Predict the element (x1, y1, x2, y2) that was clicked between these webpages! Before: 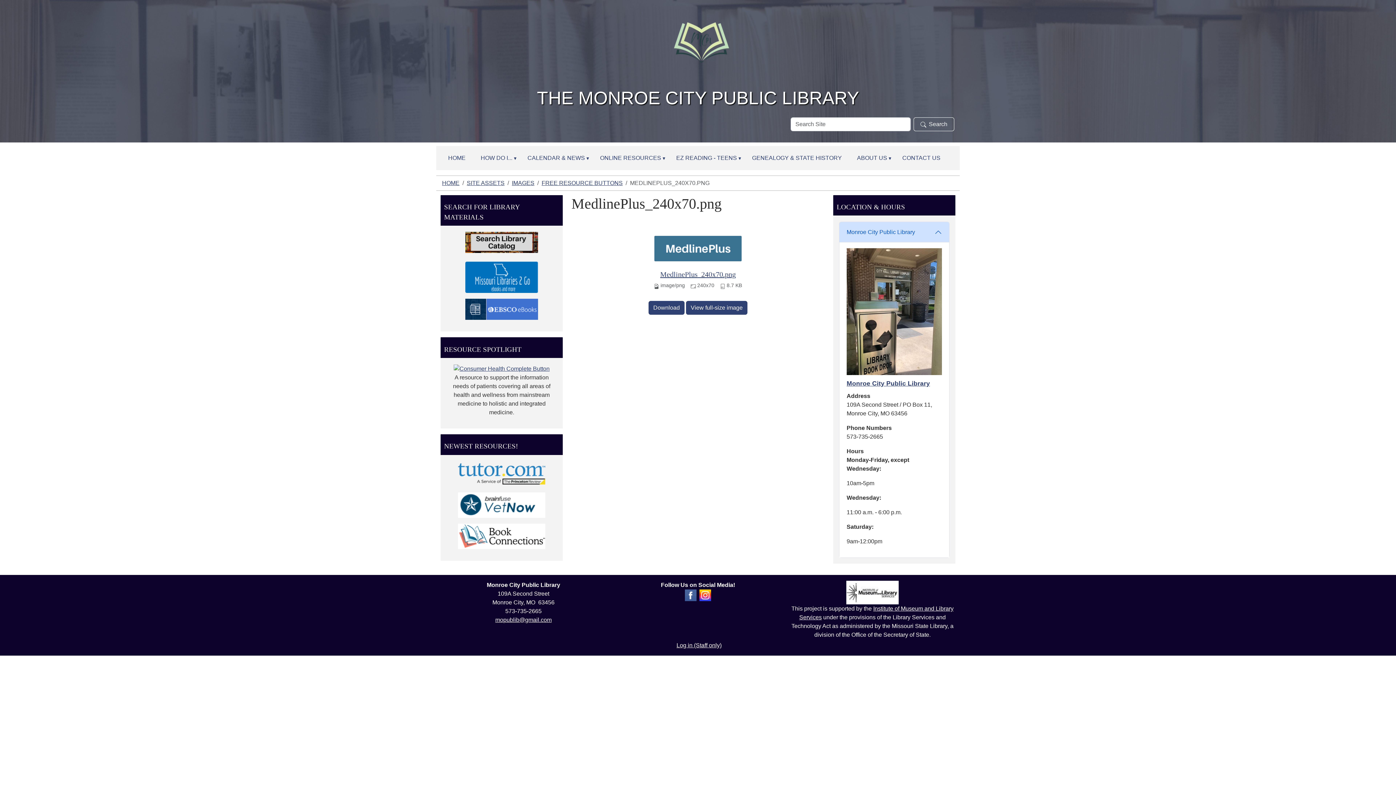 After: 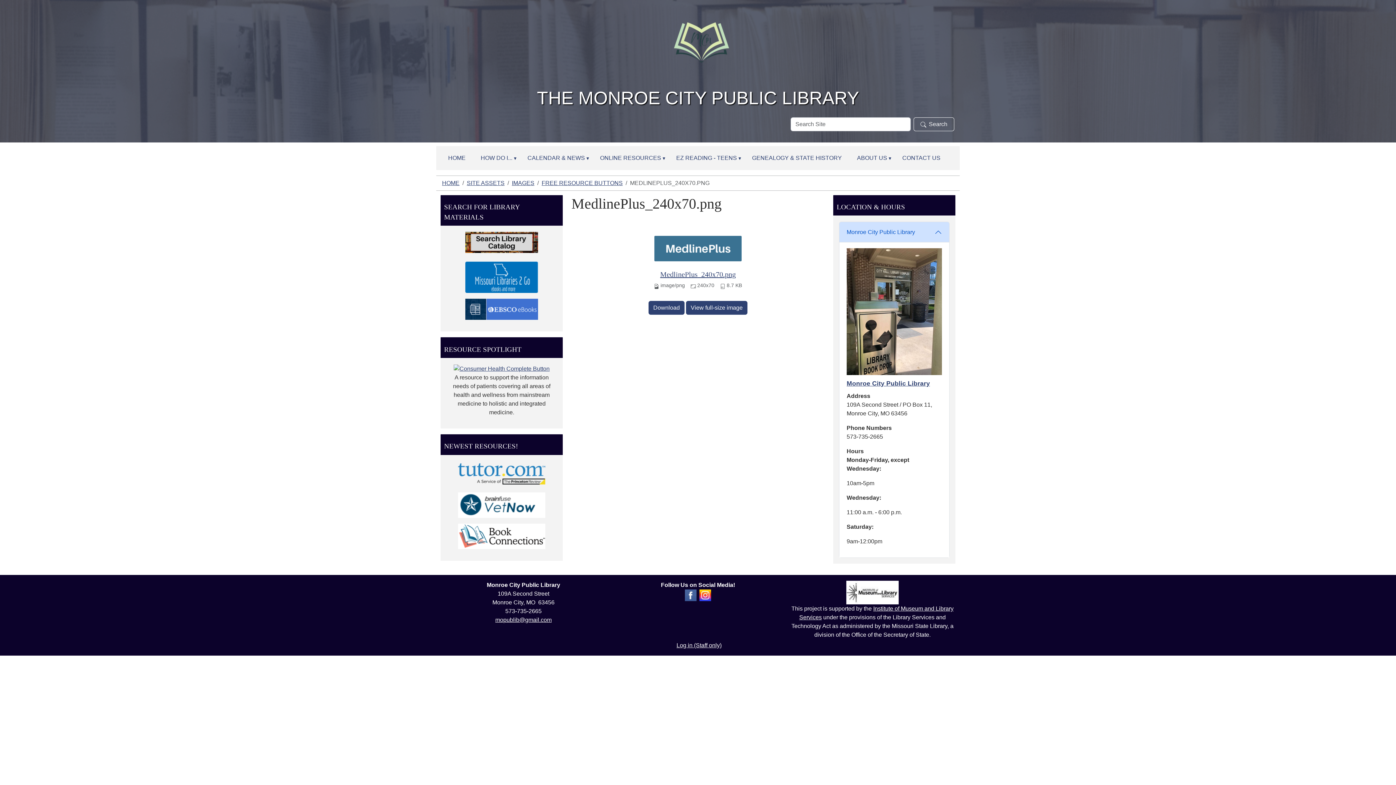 Action: bbox: (846, 589, 898, 595)